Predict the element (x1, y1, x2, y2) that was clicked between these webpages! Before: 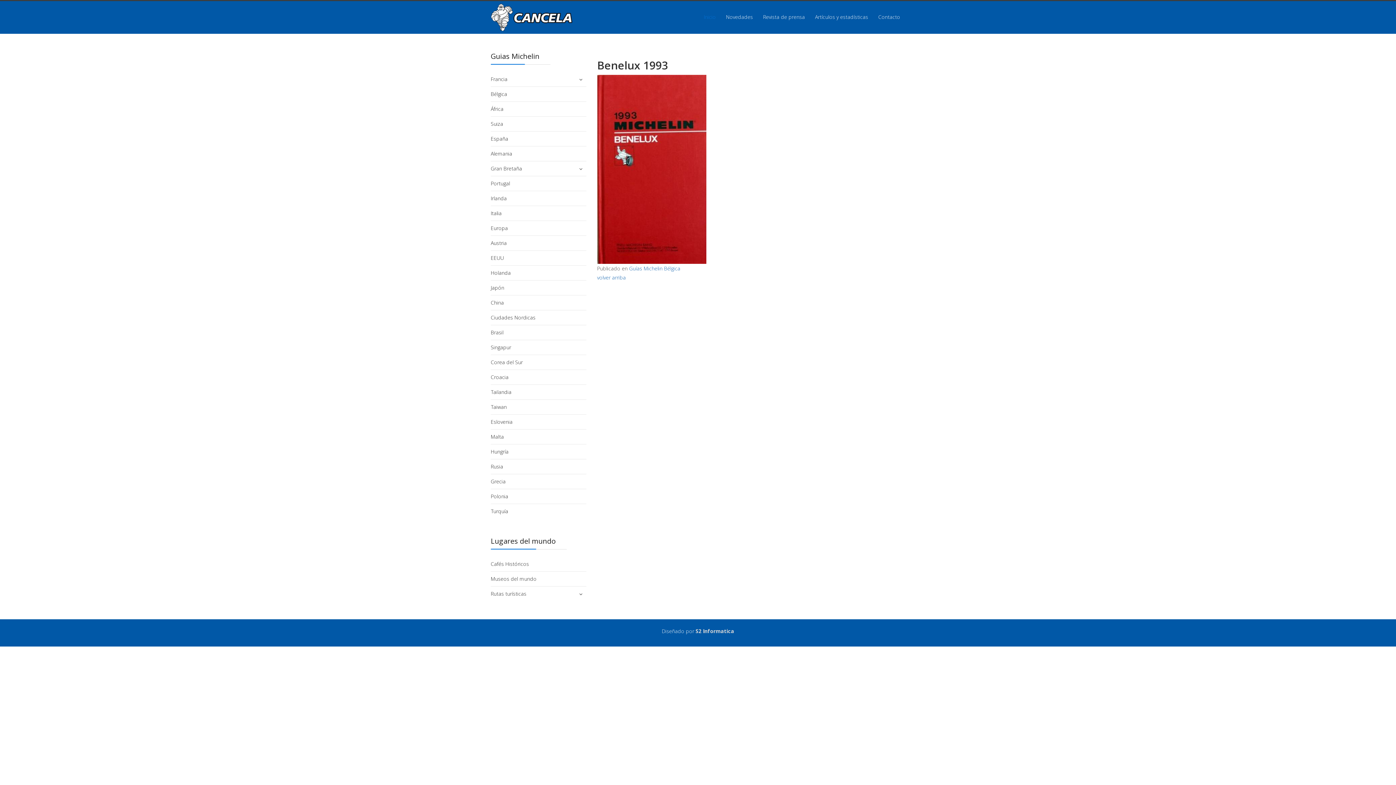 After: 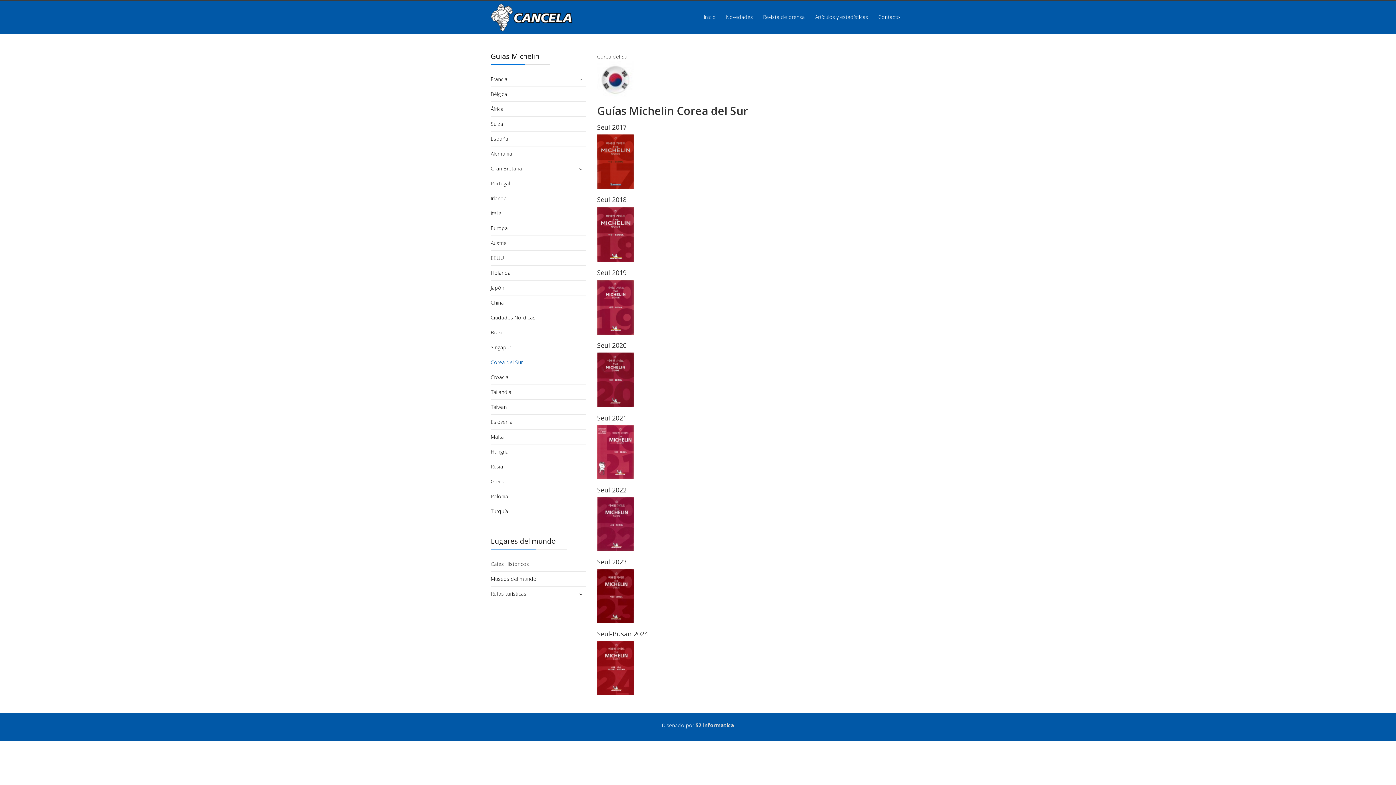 Action: bbox: (490, 355, 586, 369) label: Corea del Sur